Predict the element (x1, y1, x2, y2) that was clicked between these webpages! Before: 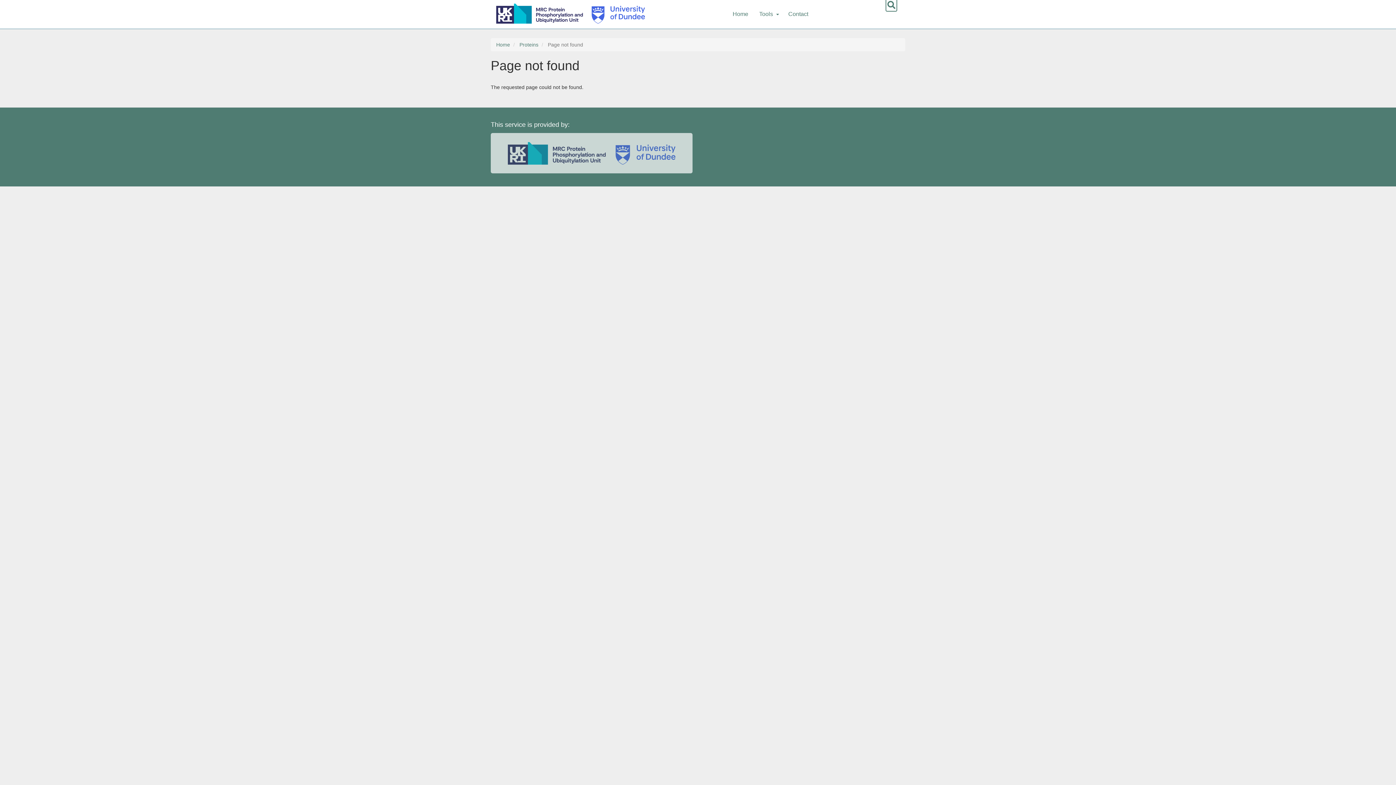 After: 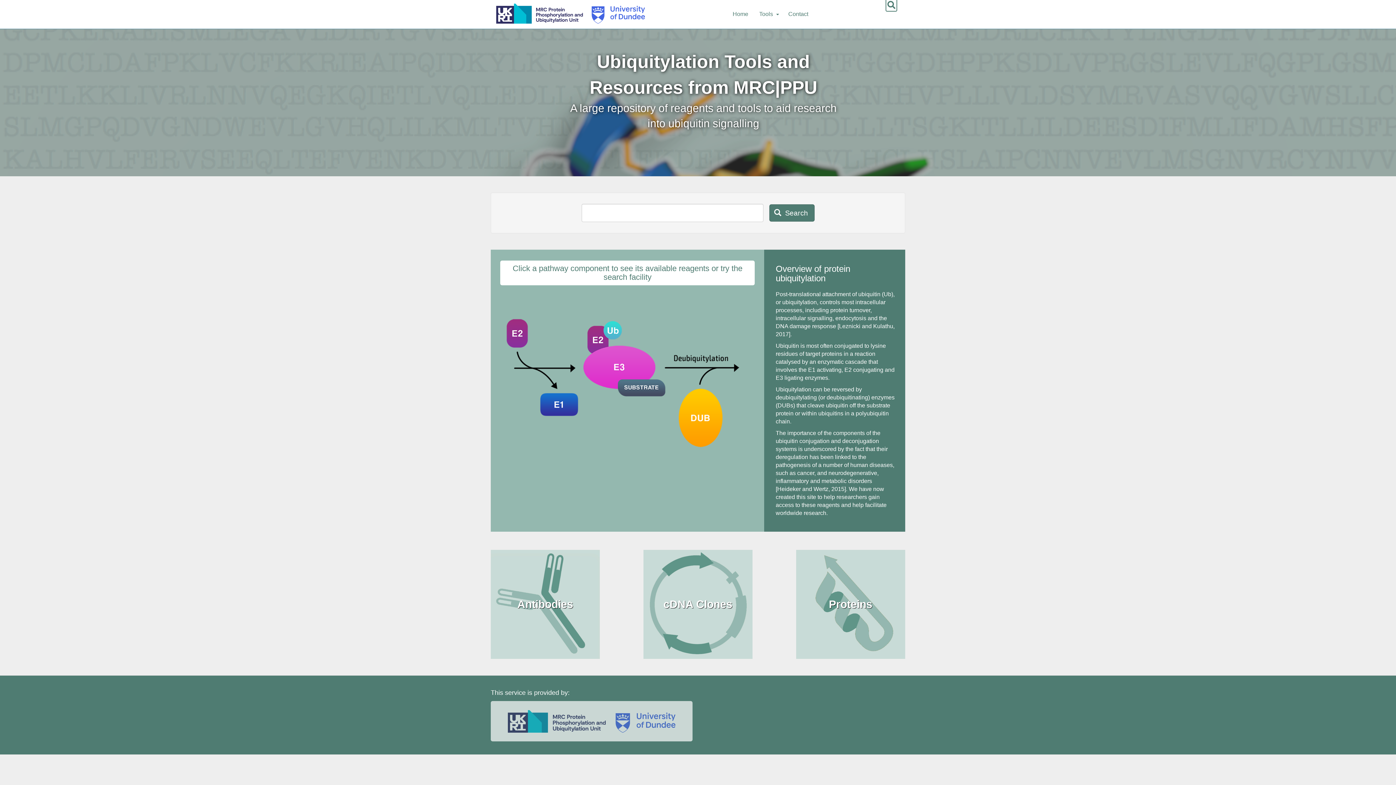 Action: bbox: (496, 41, 510, 47) label: Home